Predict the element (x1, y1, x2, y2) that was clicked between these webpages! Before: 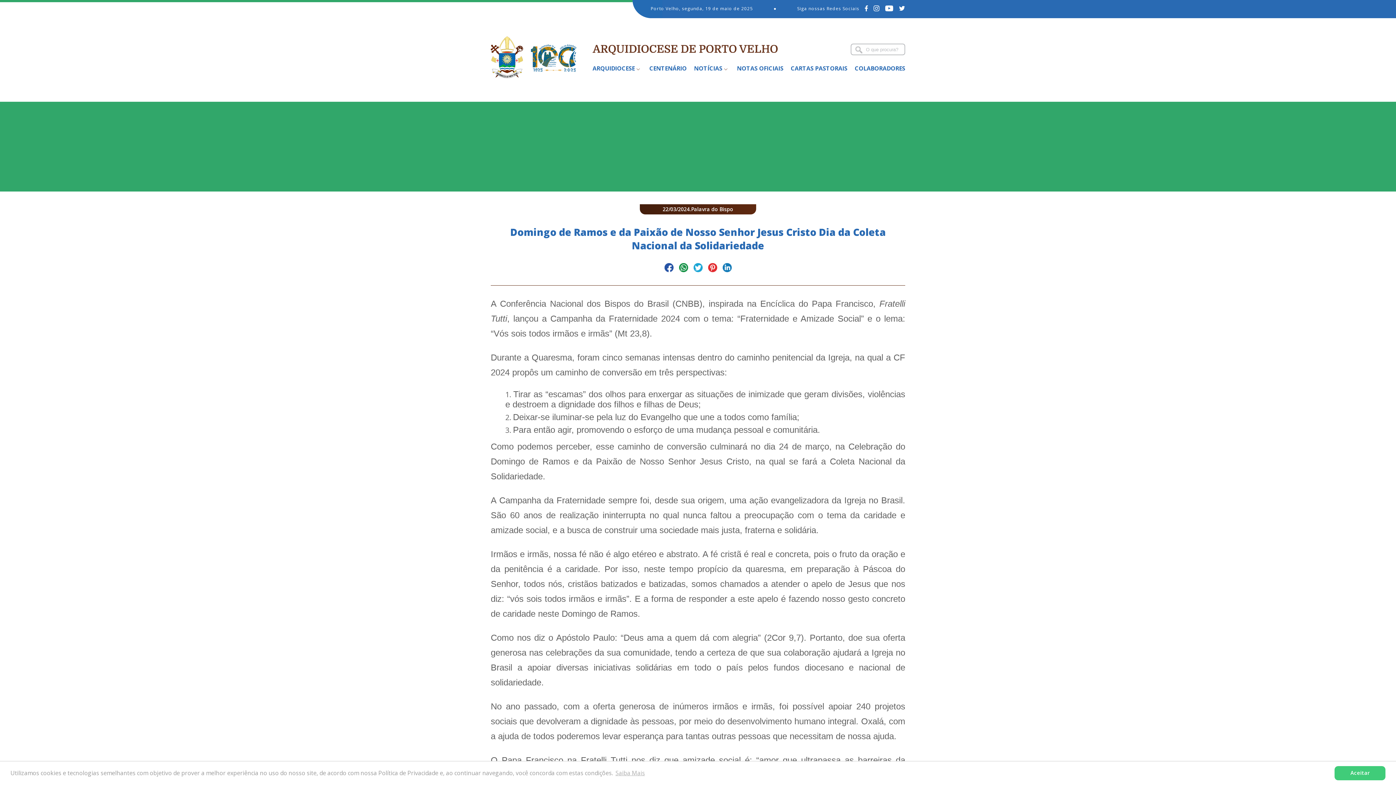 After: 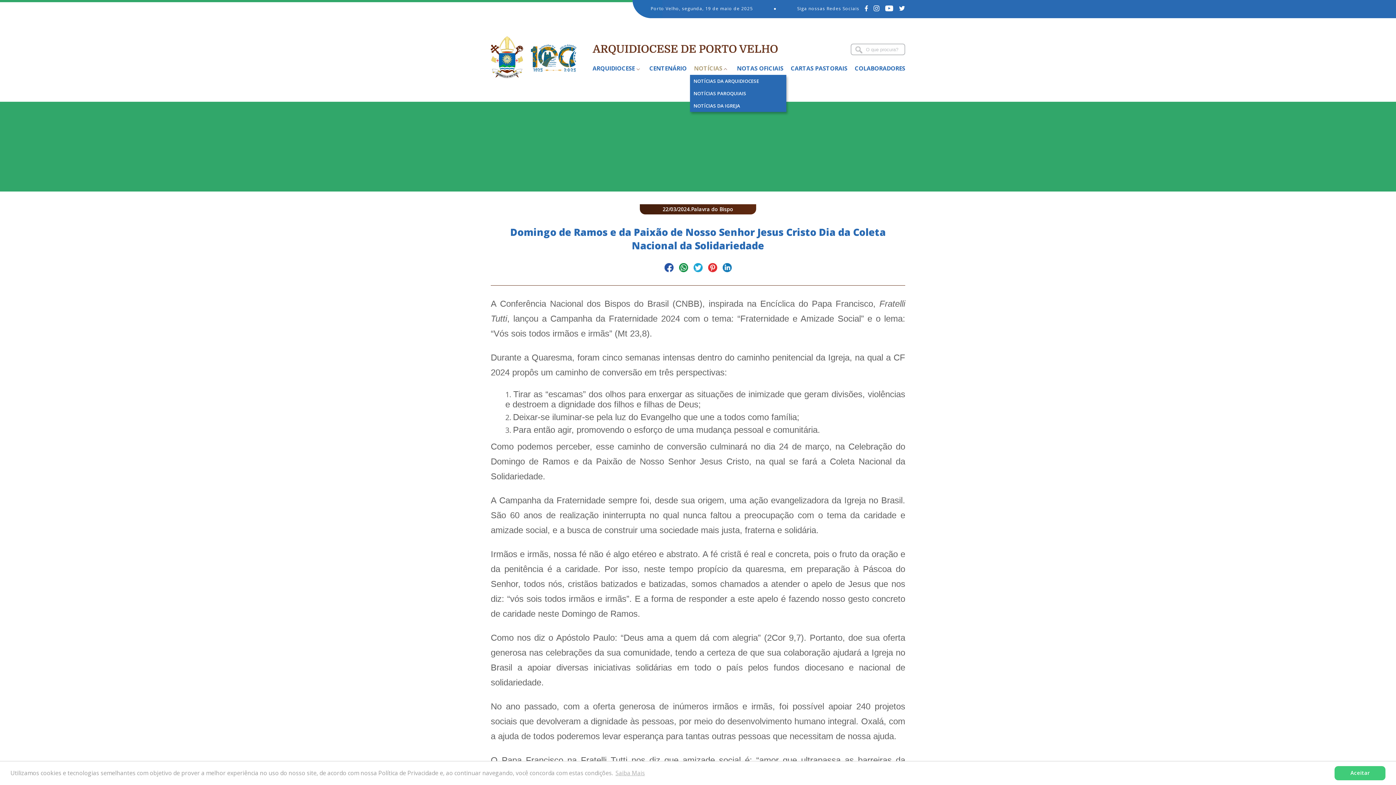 Action: label: NOTÍCIAS bbox: (694, 64, 729, 72)